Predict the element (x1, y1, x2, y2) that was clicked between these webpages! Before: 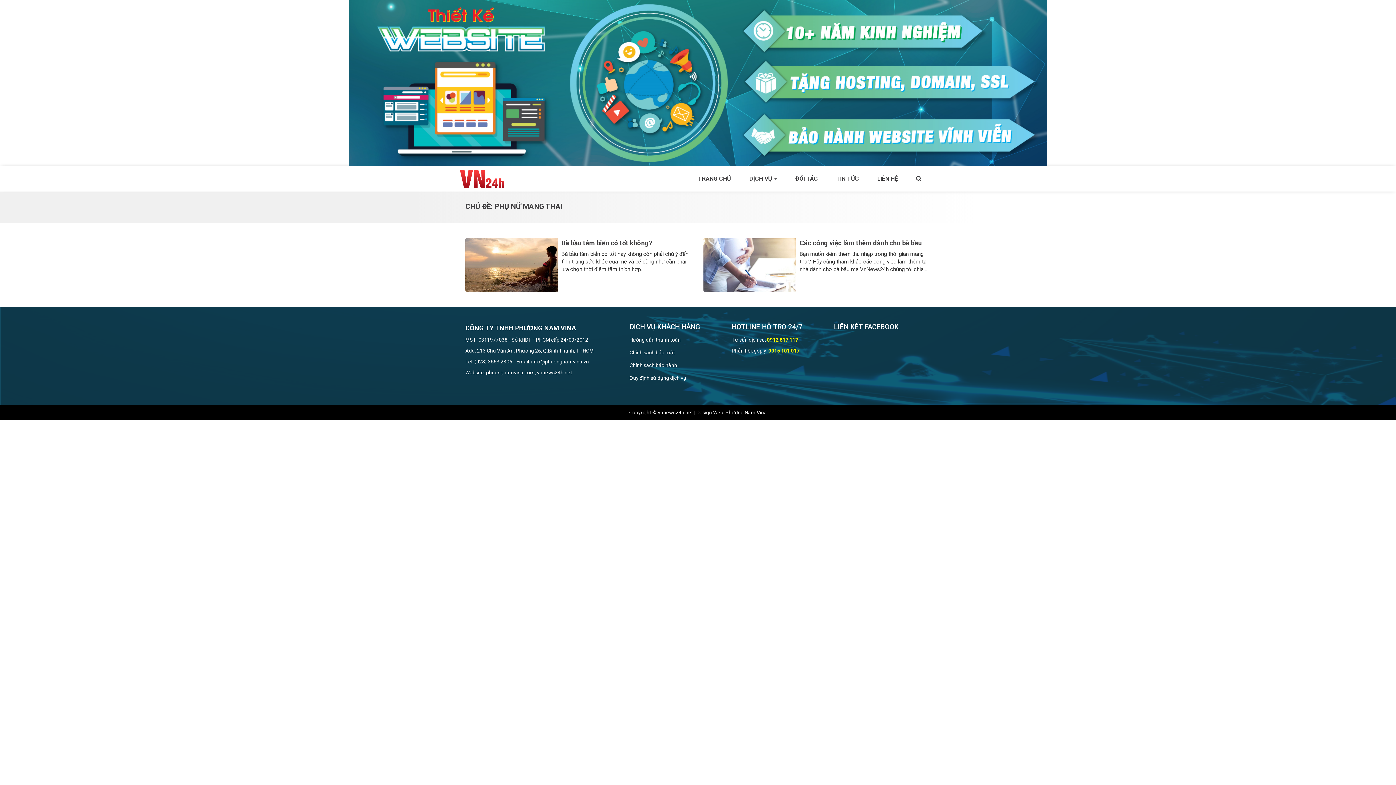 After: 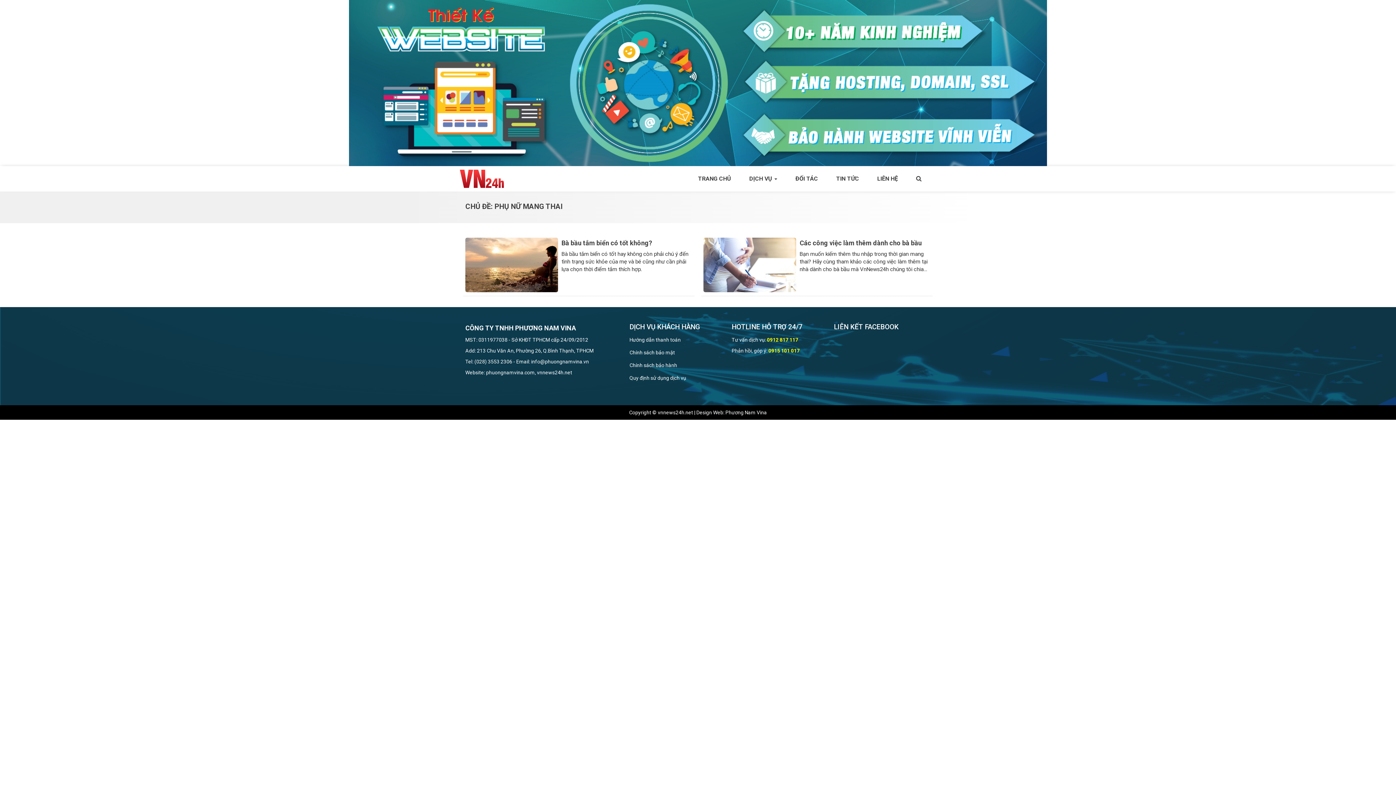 Action: bbox: (349, 79, 1047, 85)